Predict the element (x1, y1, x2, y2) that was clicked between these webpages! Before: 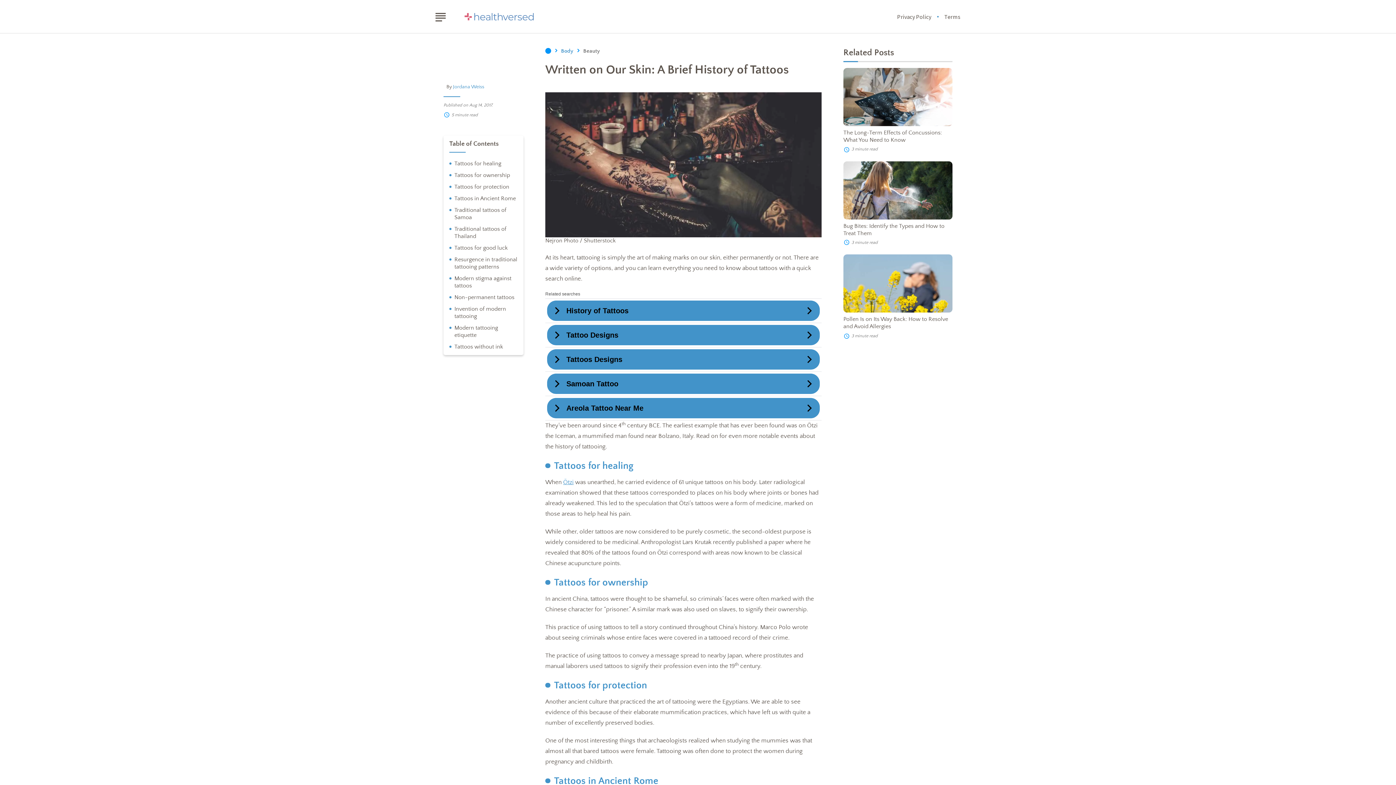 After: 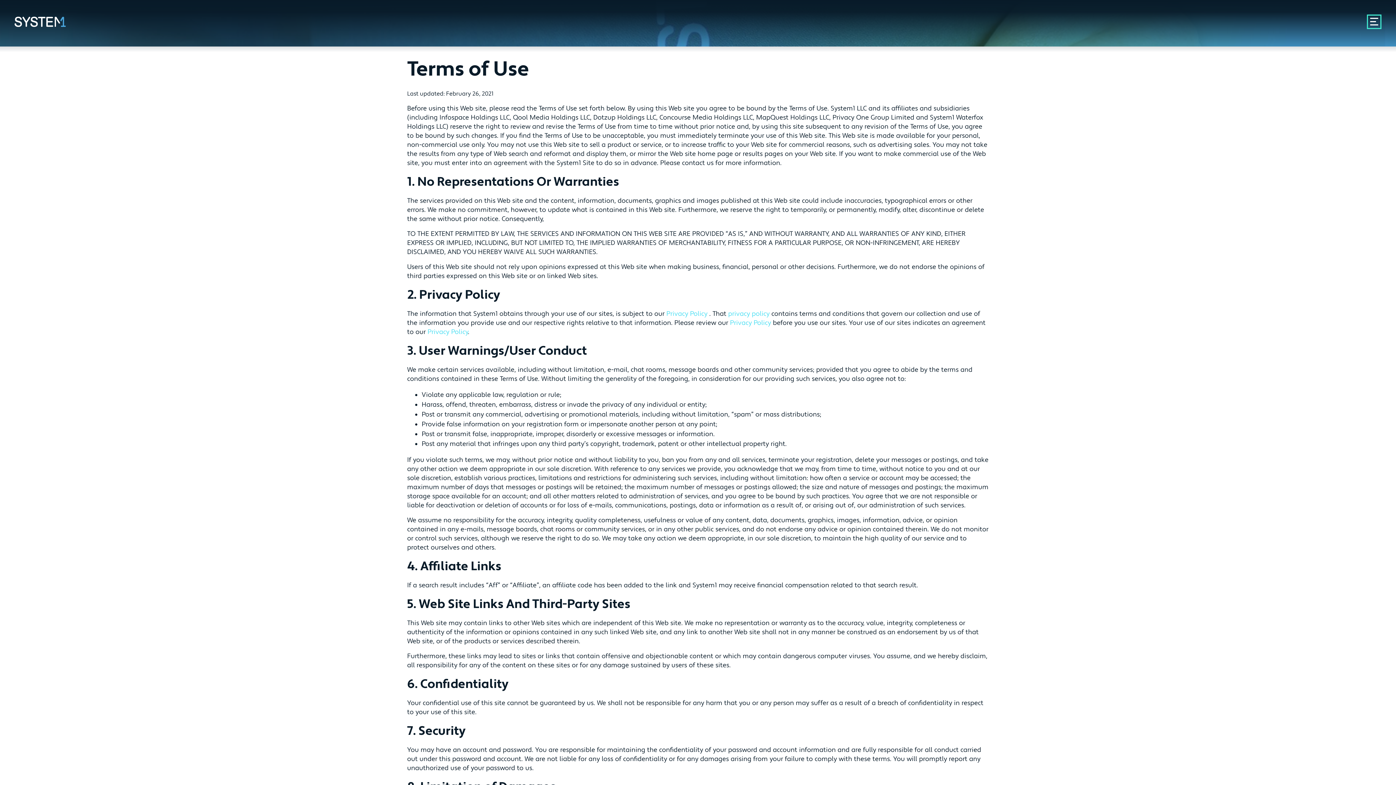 Action: bbox: (944, 12, 960, 20) label: Terms